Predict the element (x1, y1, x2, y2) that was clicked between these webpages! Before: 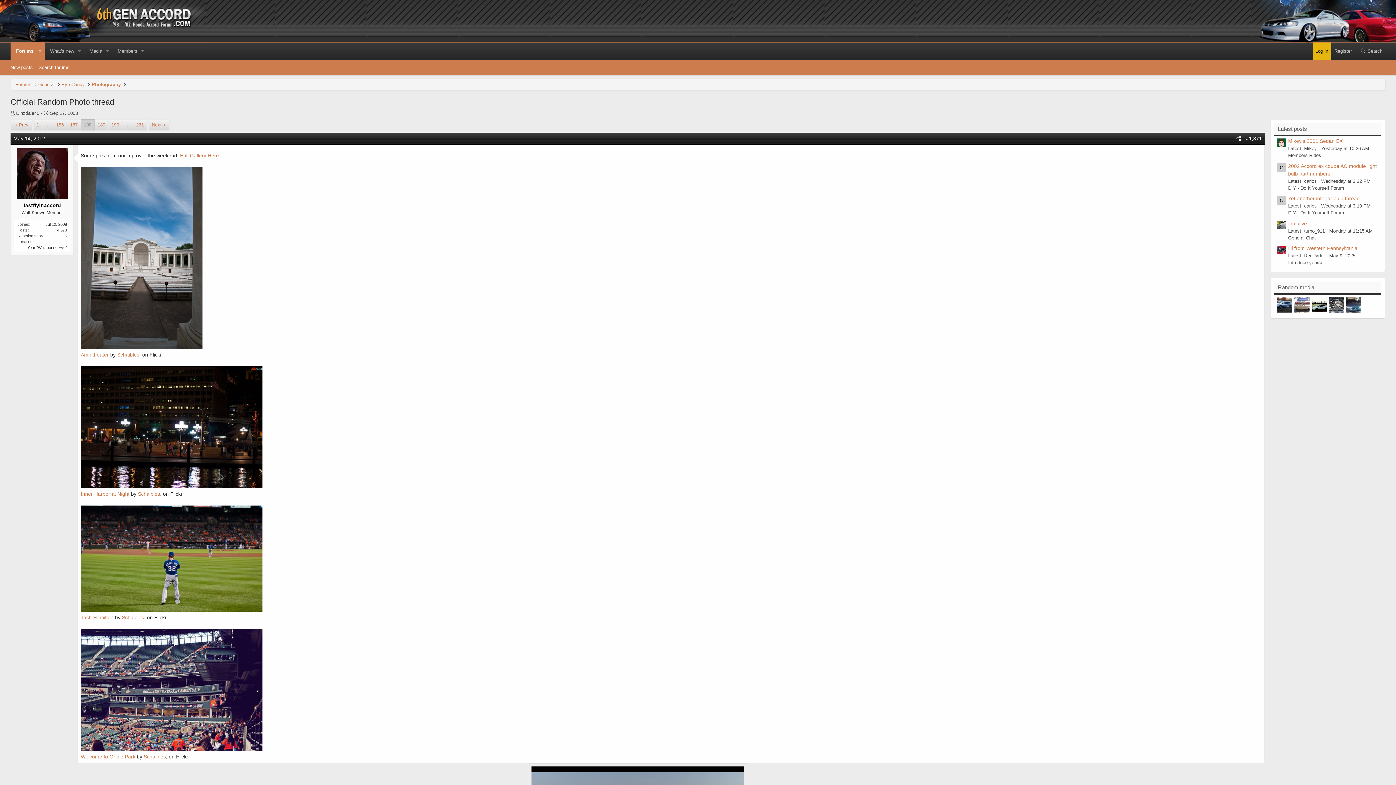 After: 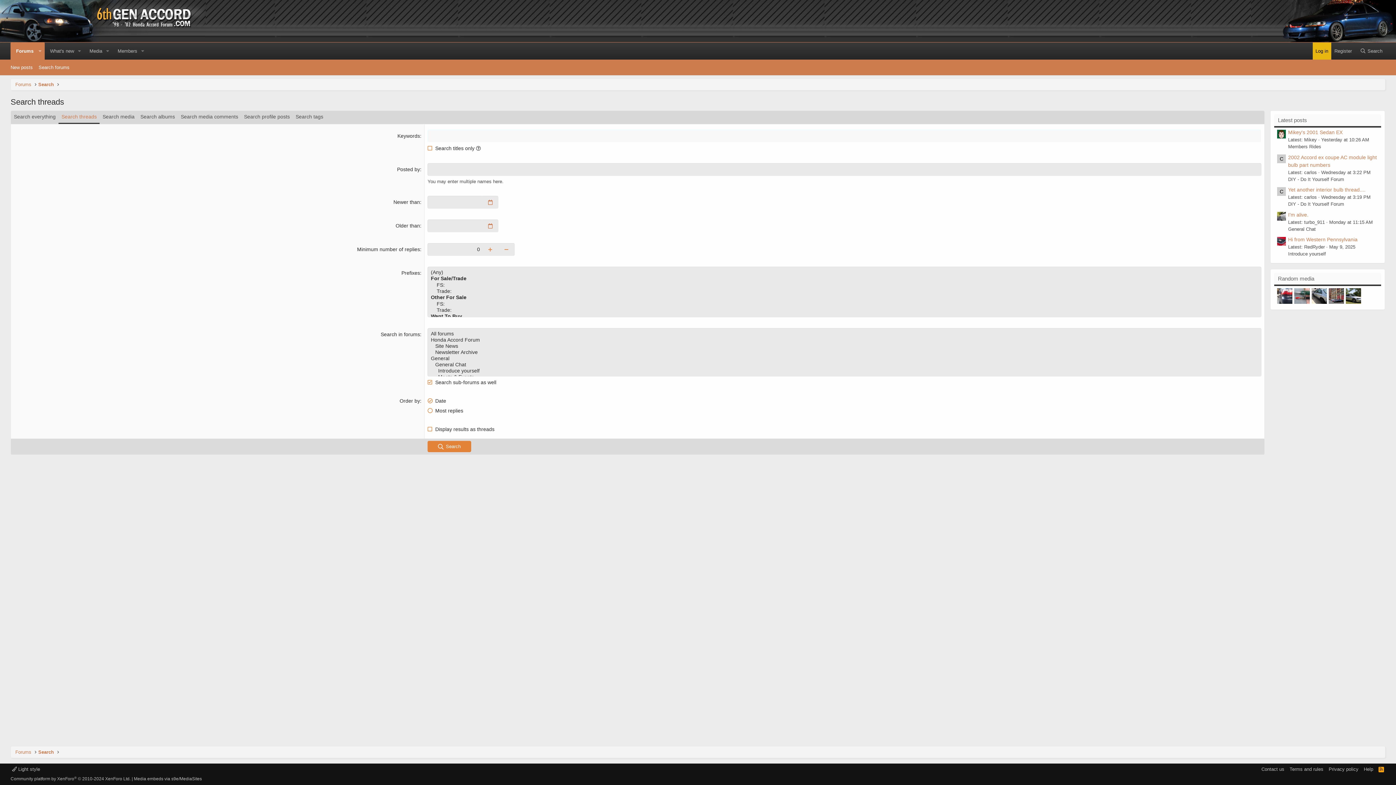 Action: label: Search forums bbox: (35, 61, 72, 73)